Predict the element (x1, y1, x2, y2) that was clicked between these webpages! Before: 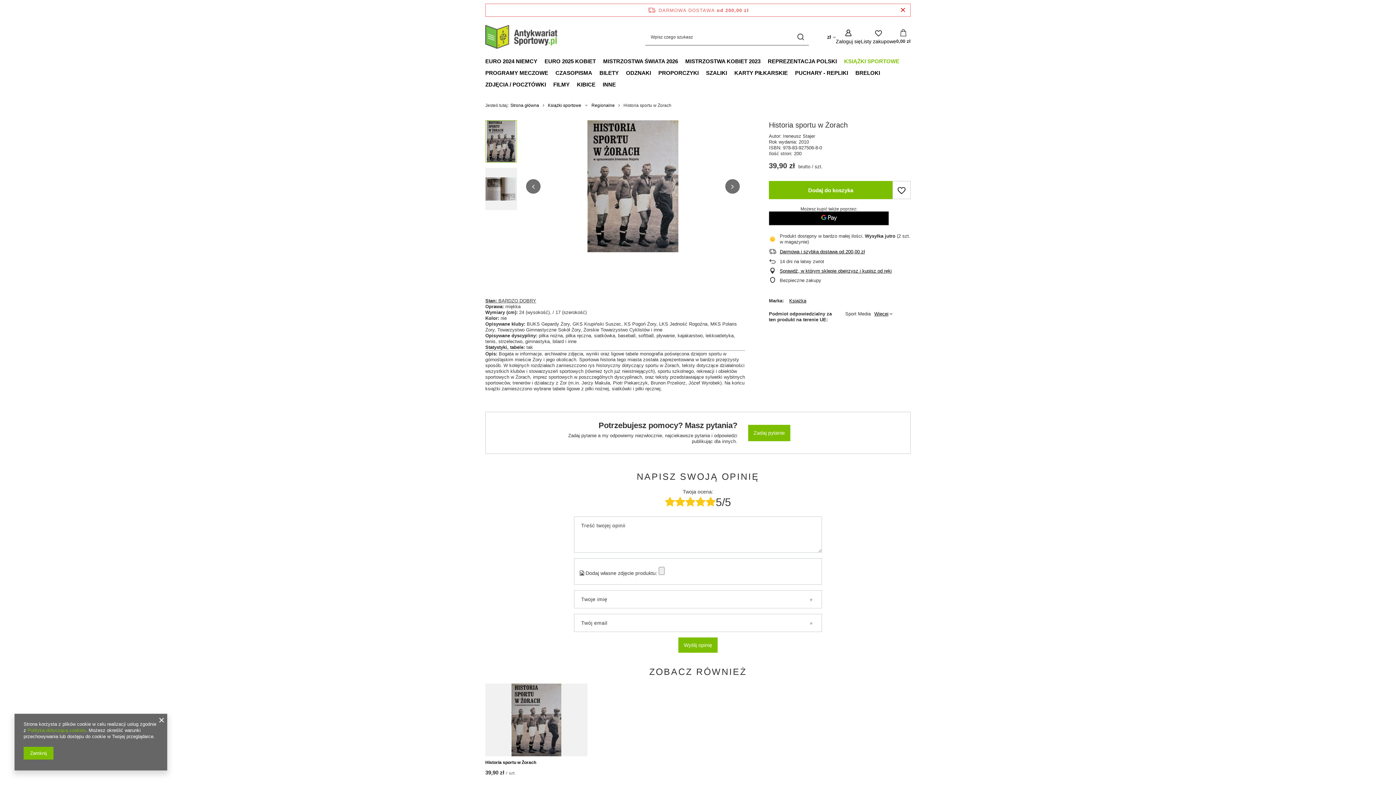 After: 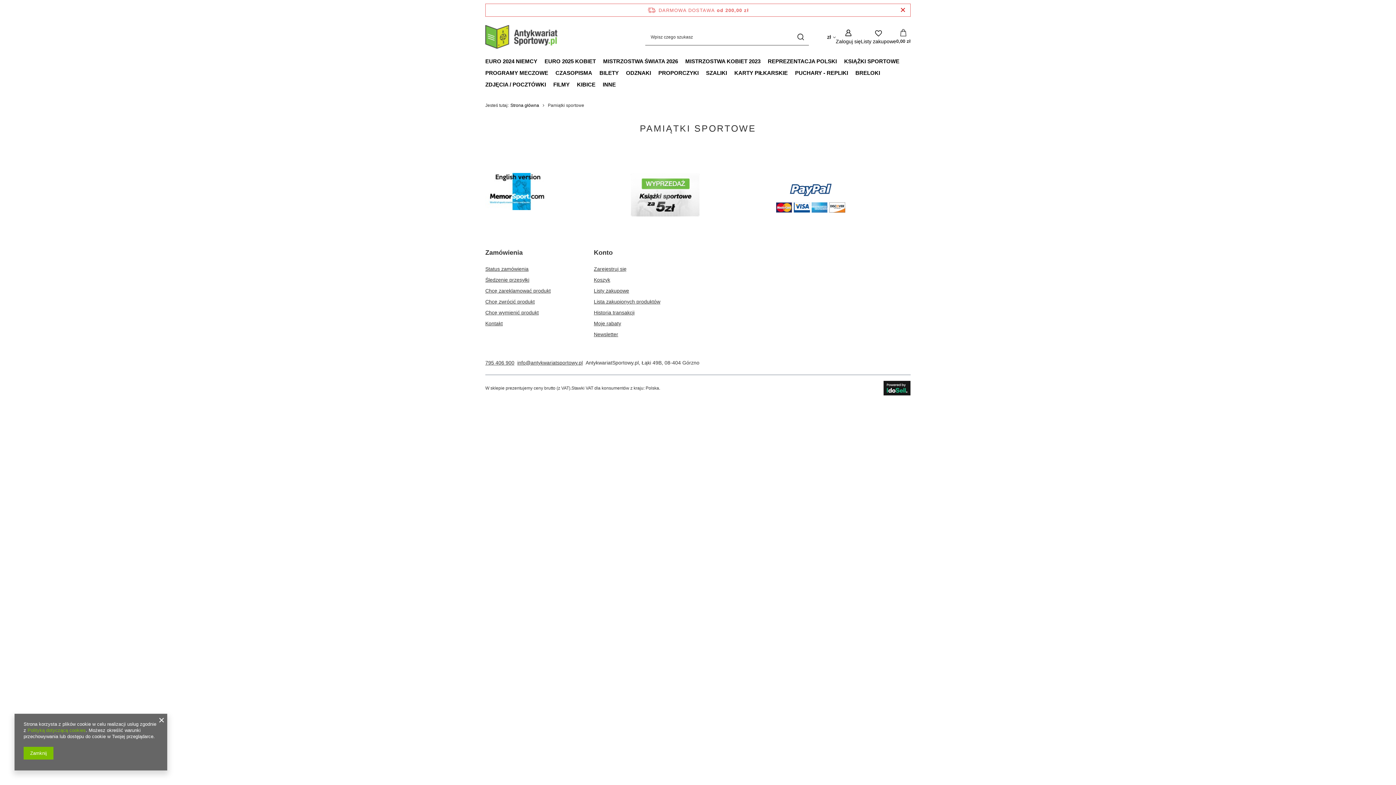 Action: bbox: (27, 728, 85, 733) label: Polityką dotyczącą cookies